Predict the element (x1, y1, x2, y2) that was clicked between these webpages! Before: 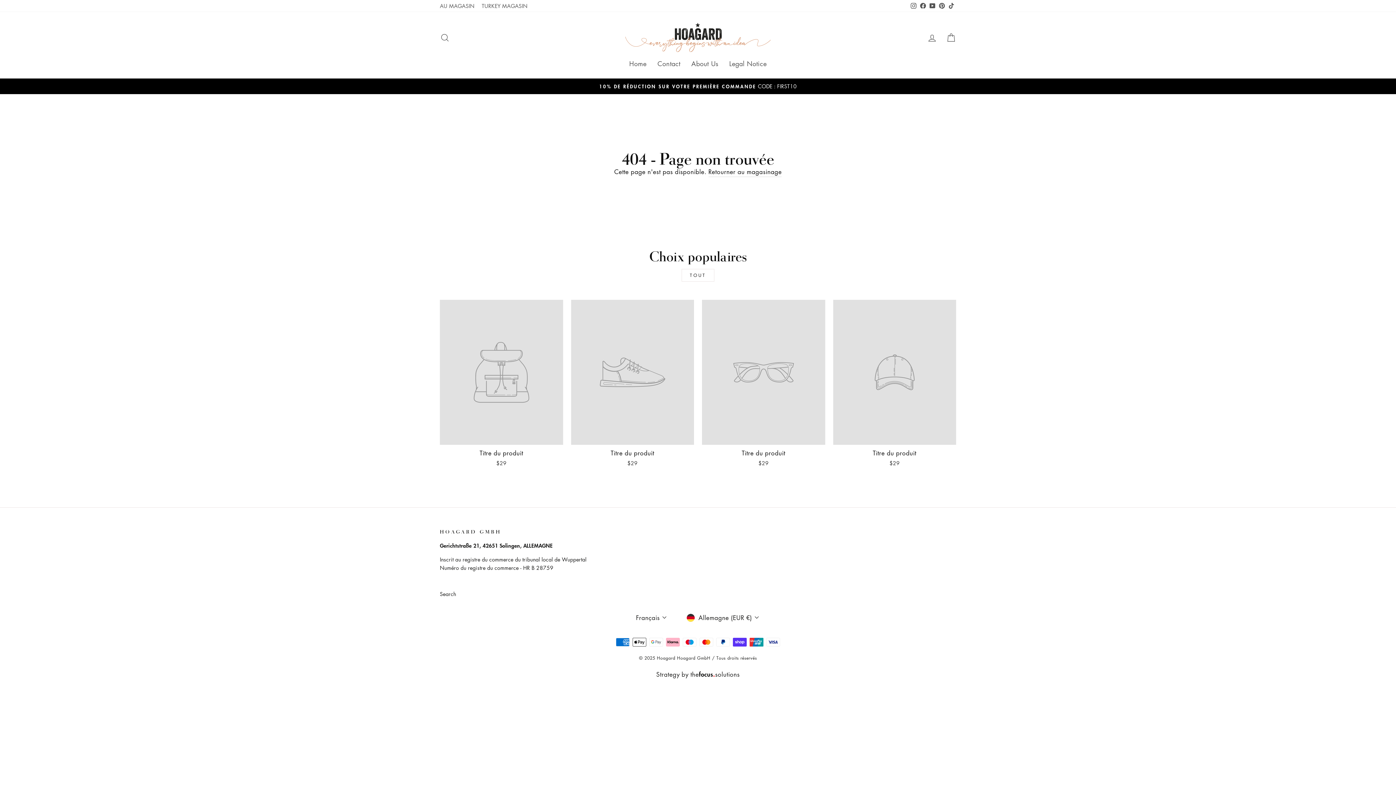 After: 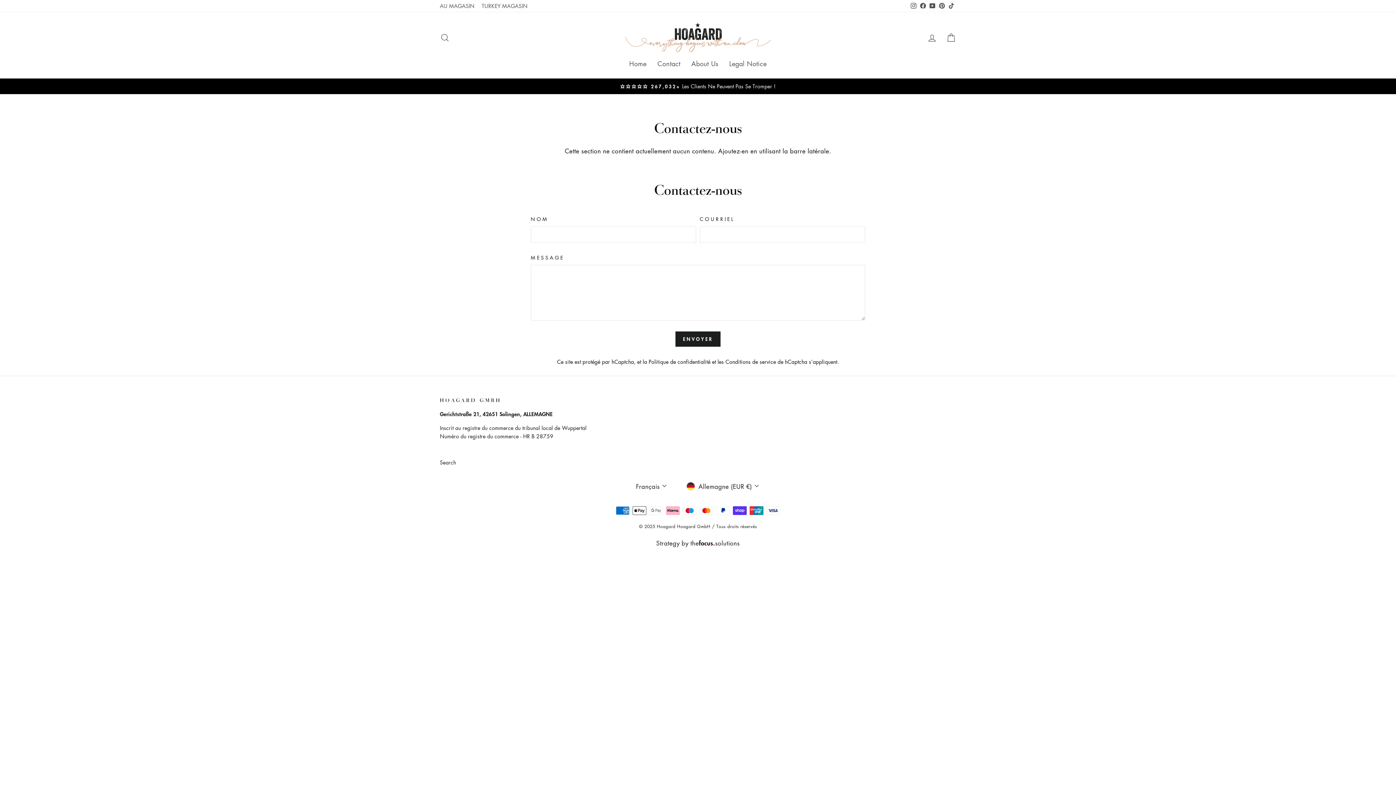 Action: bbox: (652, 55, 686, 71) label: Contact